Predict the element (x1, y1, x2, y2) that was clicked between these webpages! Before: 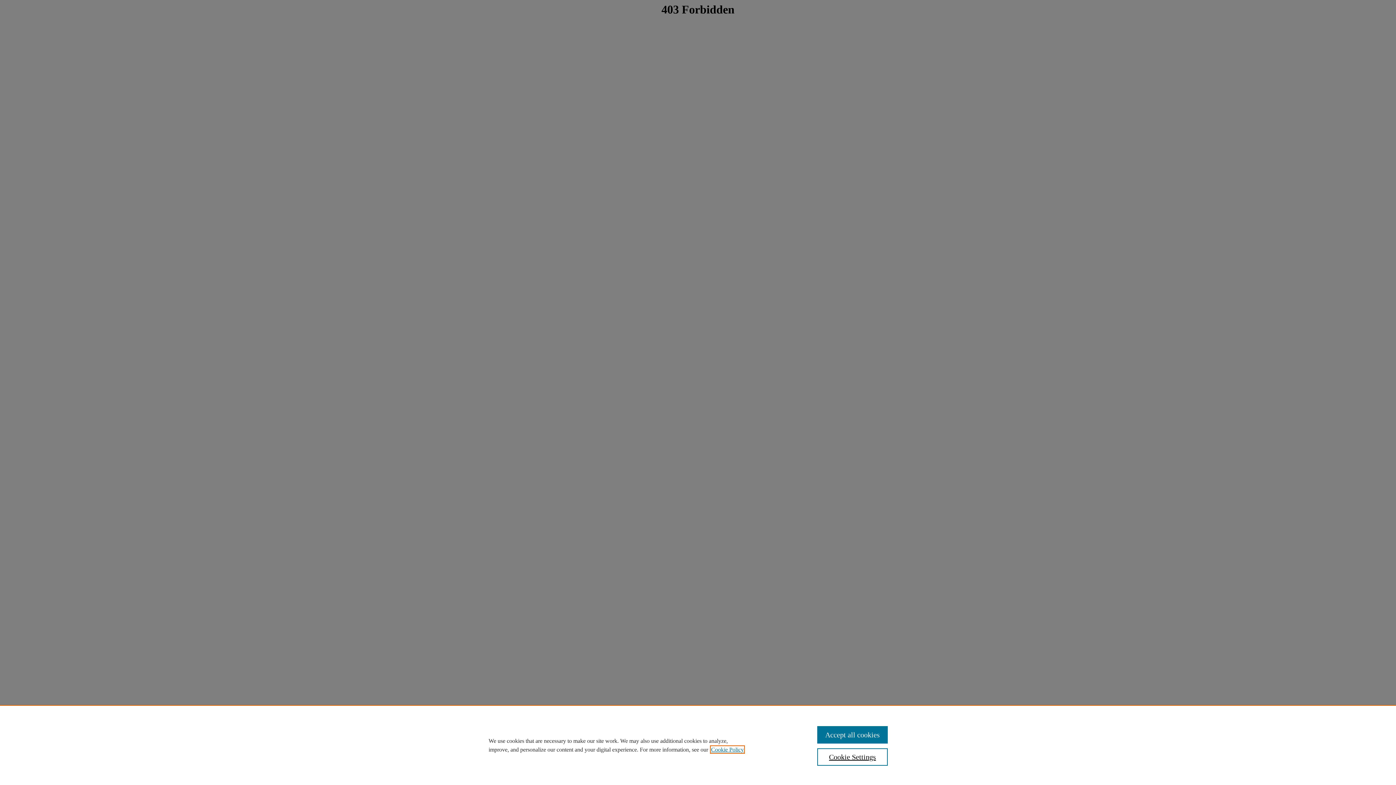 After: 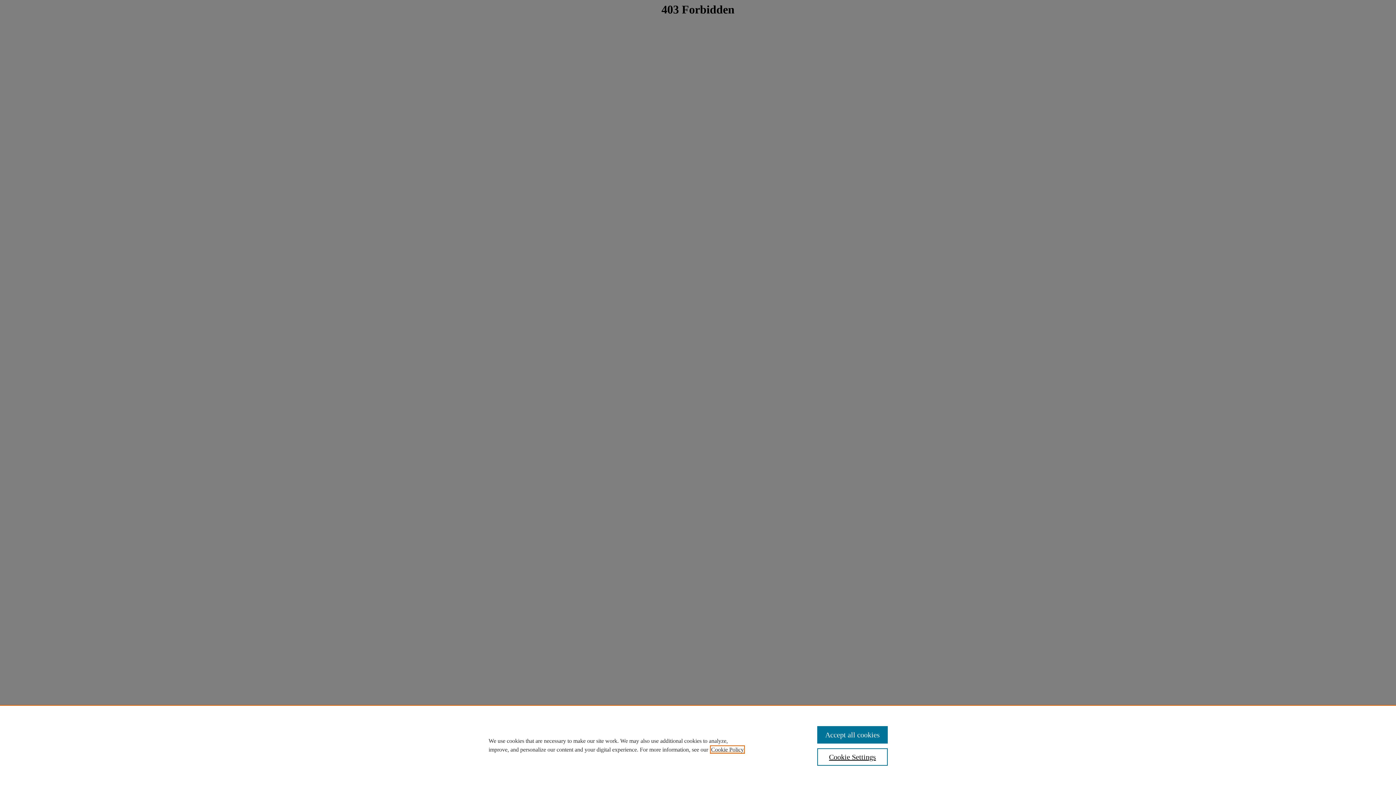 Action: label: , opens in a new tab bbox: (711, 746, 744, 753)